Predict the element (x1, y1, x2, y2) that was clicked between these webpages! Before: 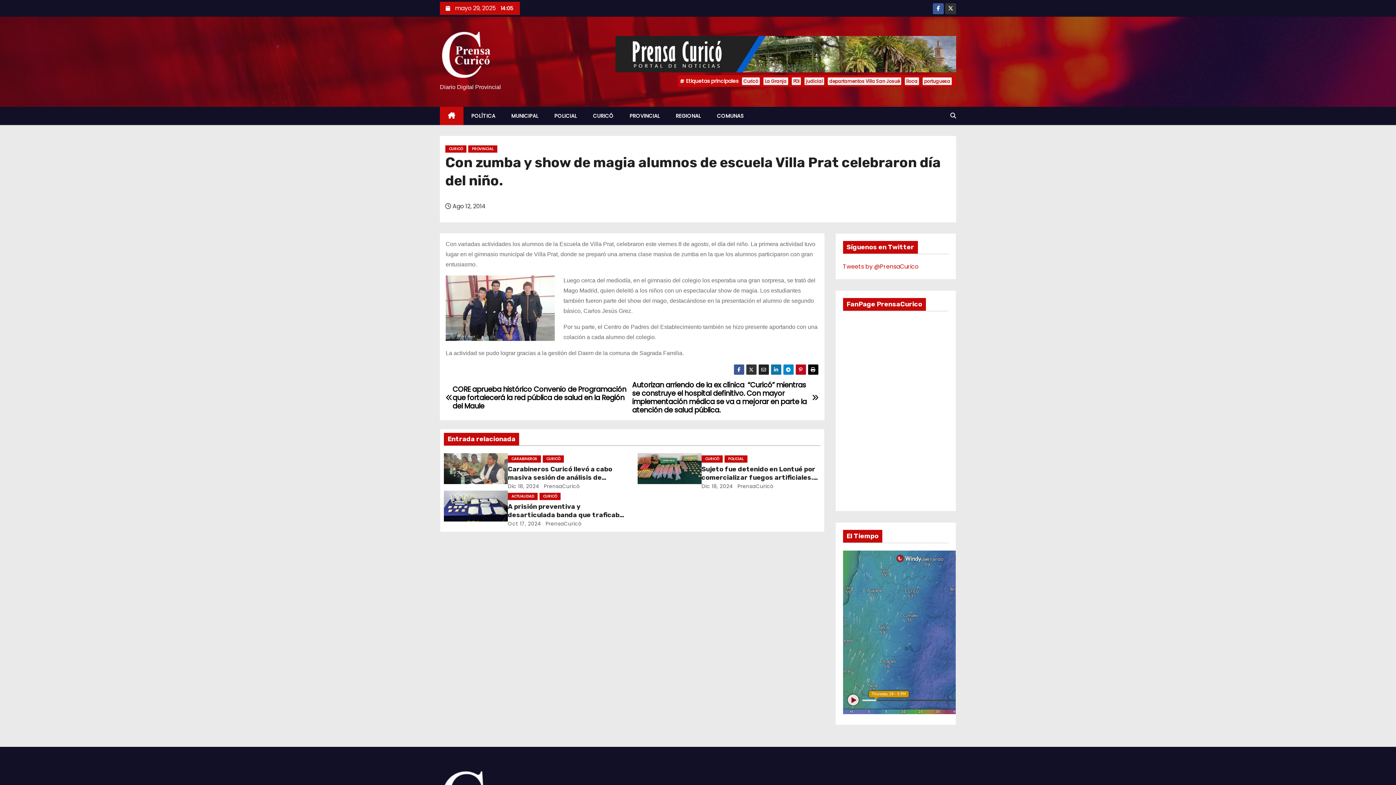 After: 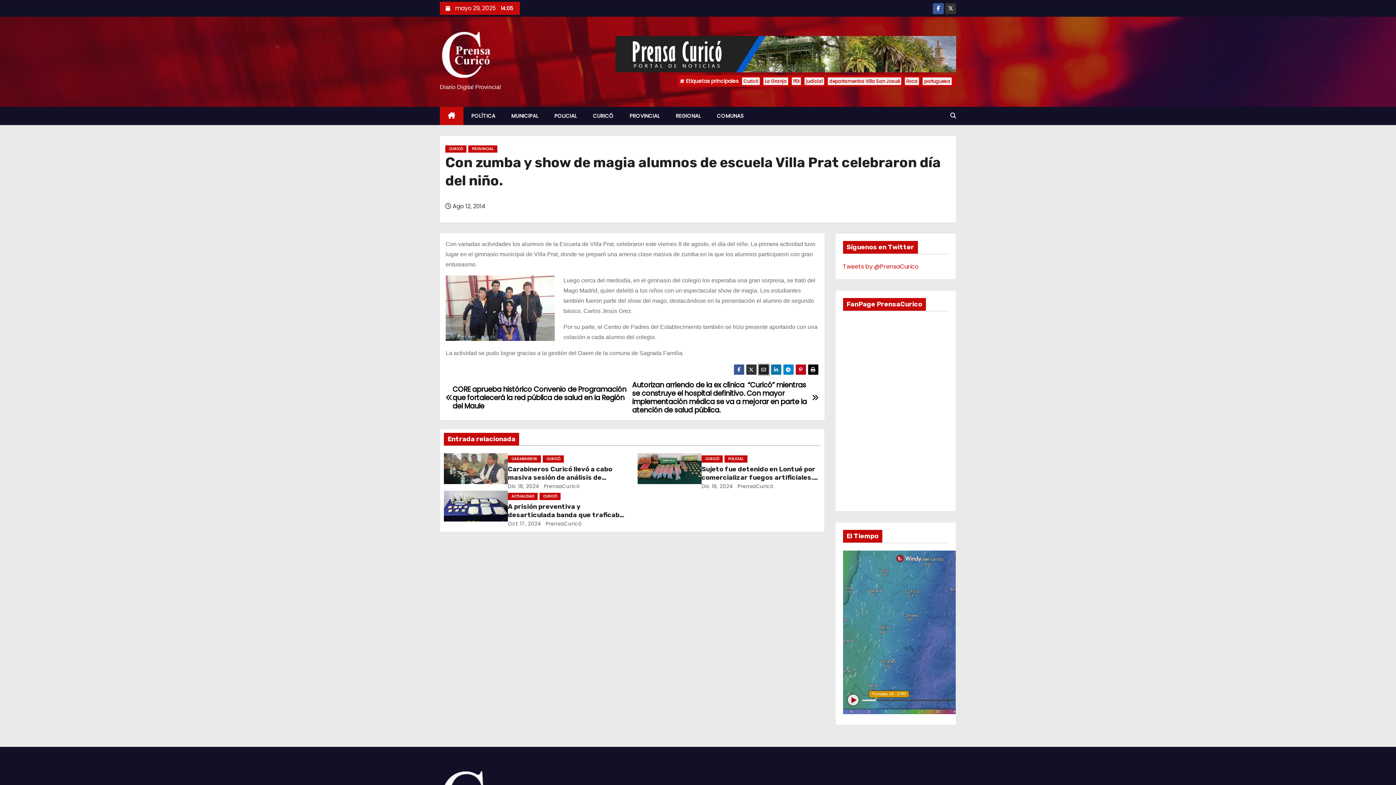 Action: bbox: (758, 364, 769, 375)